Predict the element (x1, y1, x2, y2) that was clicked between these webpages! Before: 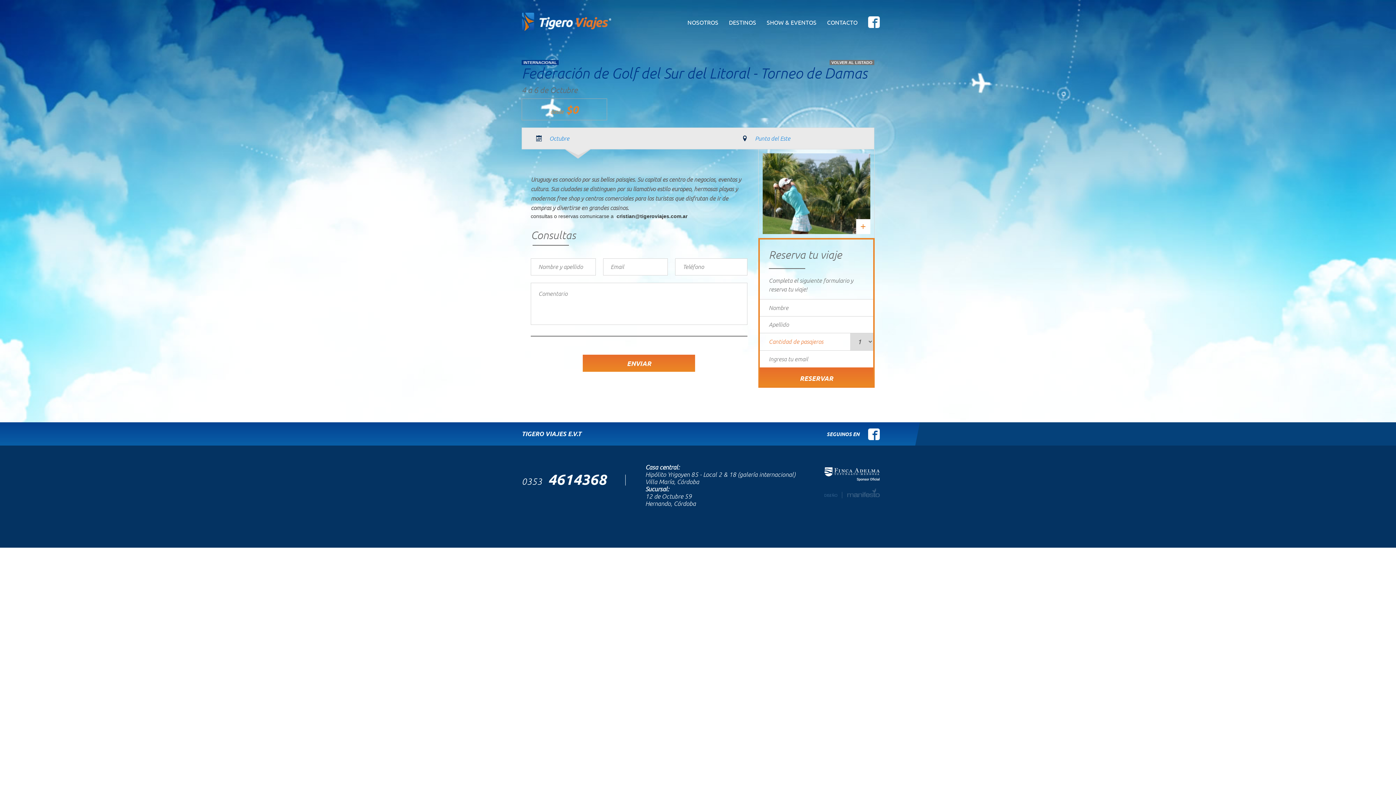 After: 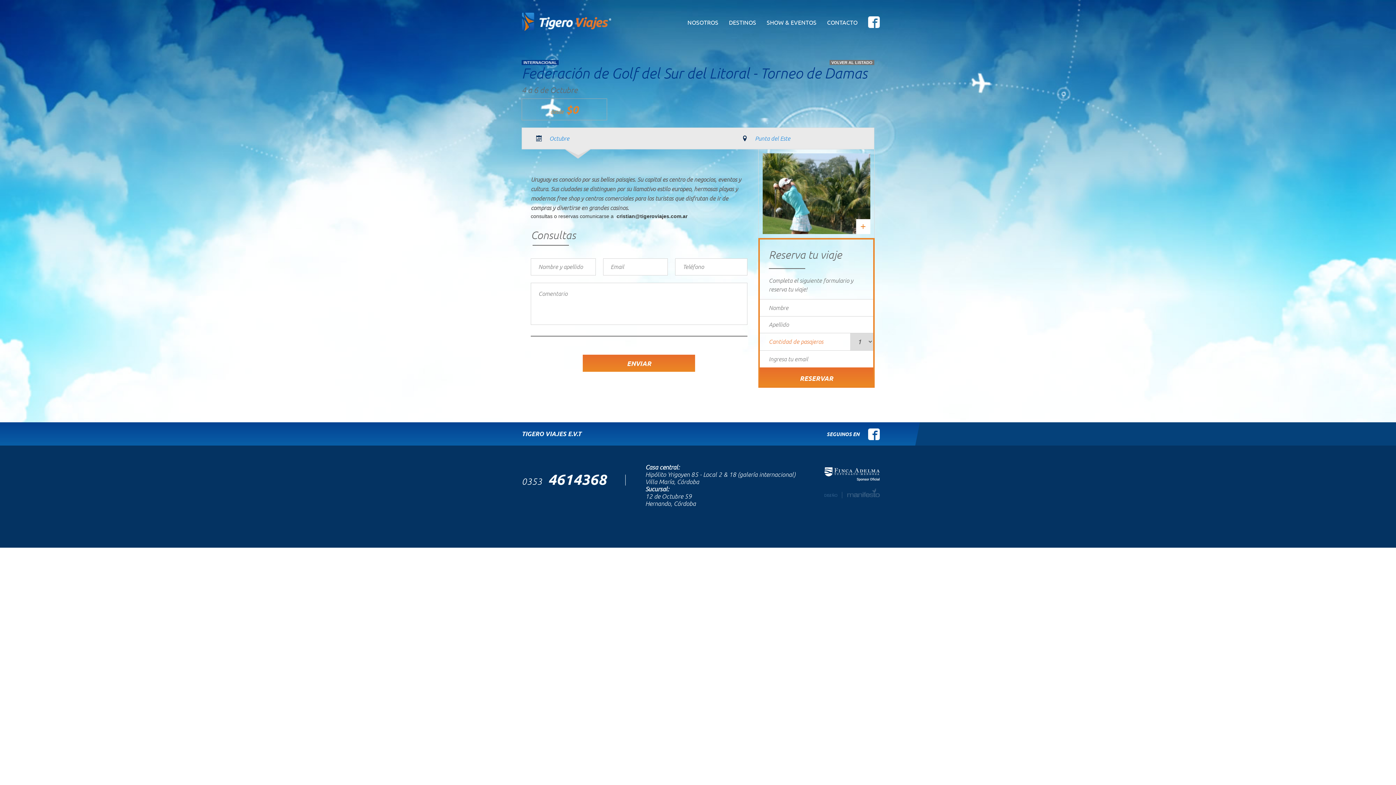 Action: bbox: (824, 490, 879, 496)